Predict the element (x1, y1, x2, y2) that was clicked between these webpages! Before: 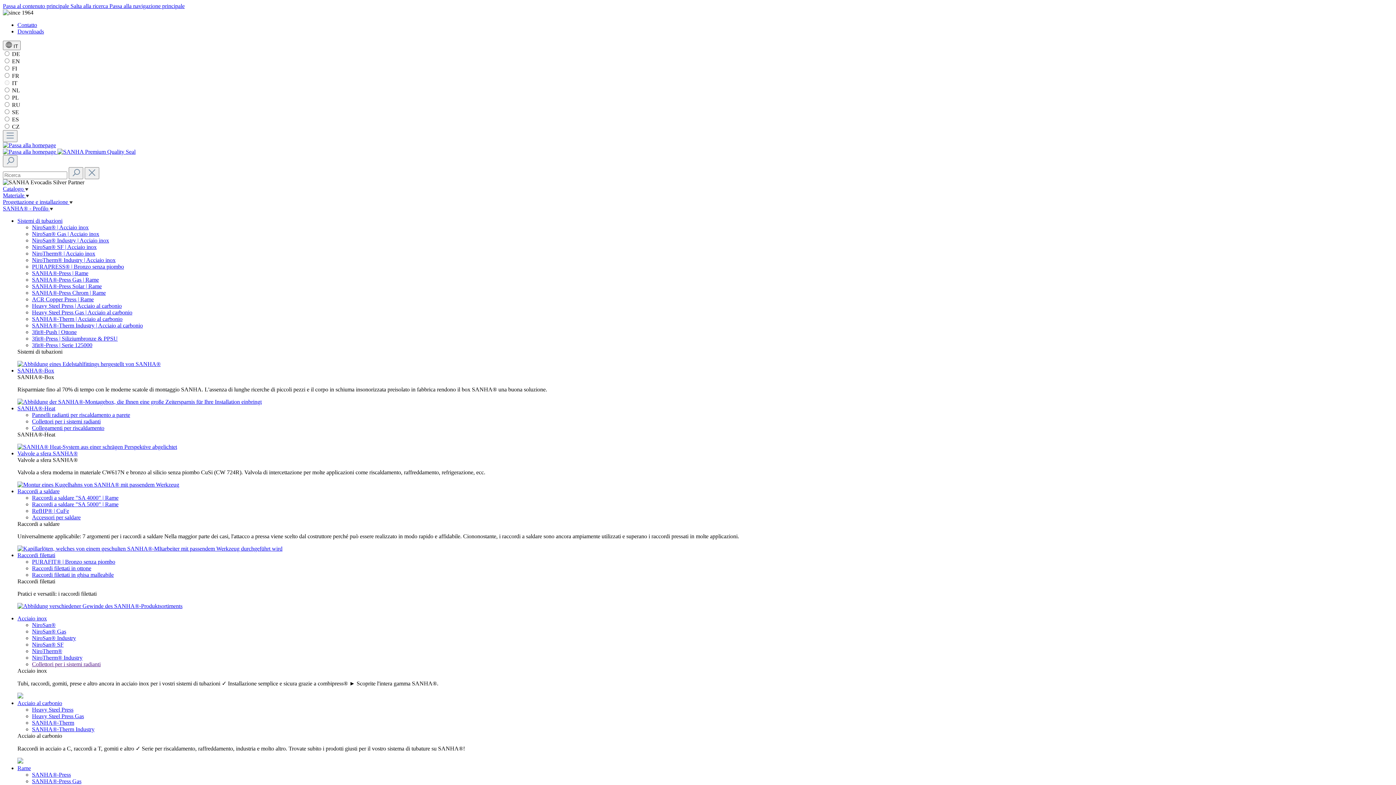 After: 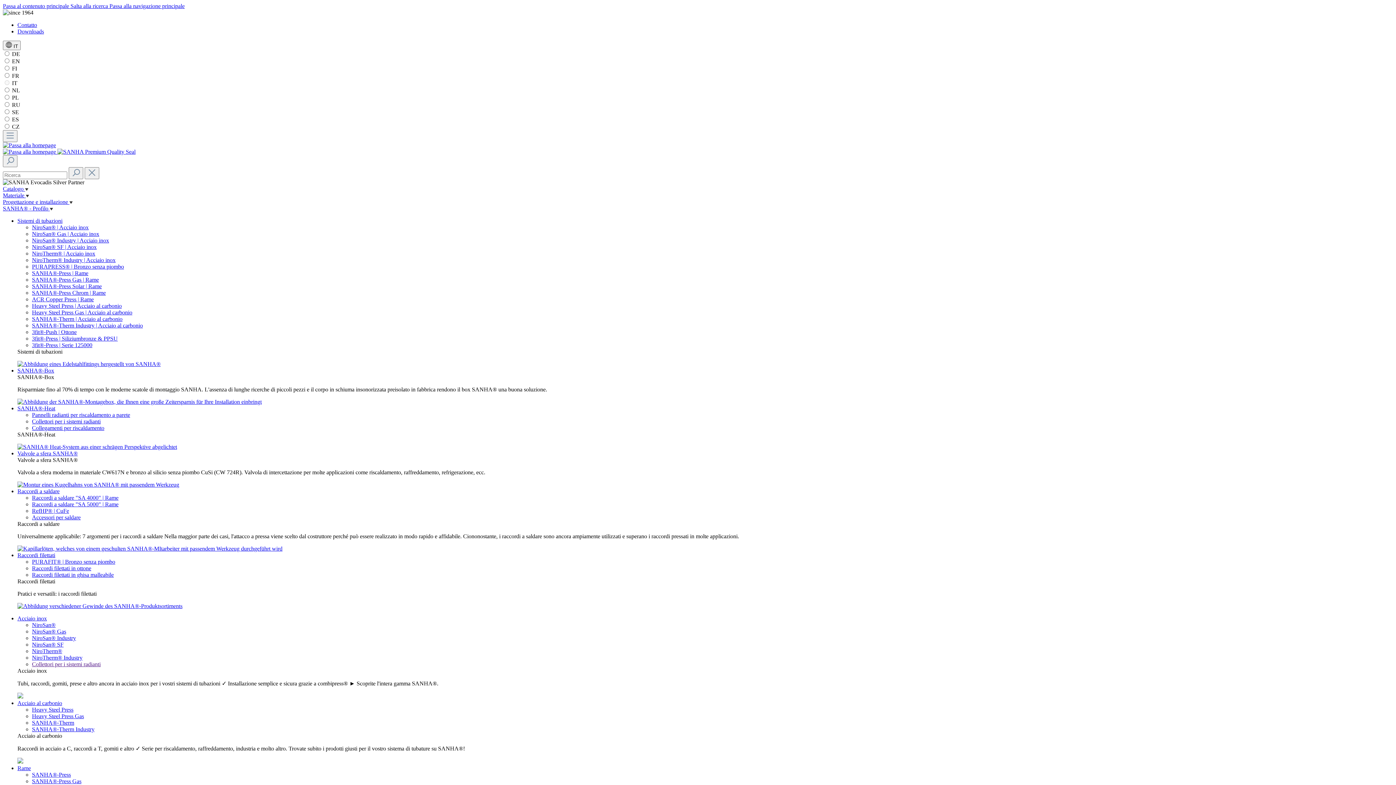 Action: bbox: (32, 622, 55, 628) label: NiroSan®